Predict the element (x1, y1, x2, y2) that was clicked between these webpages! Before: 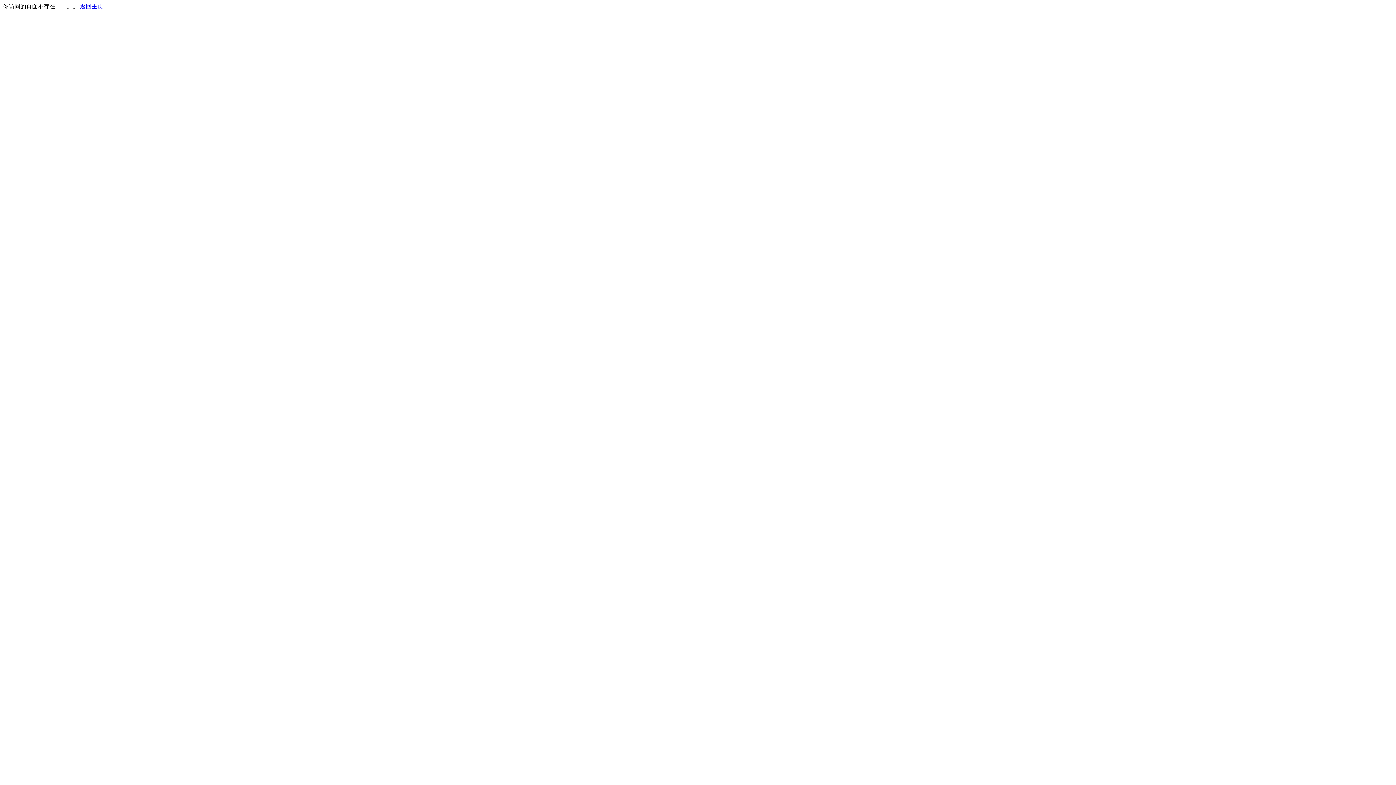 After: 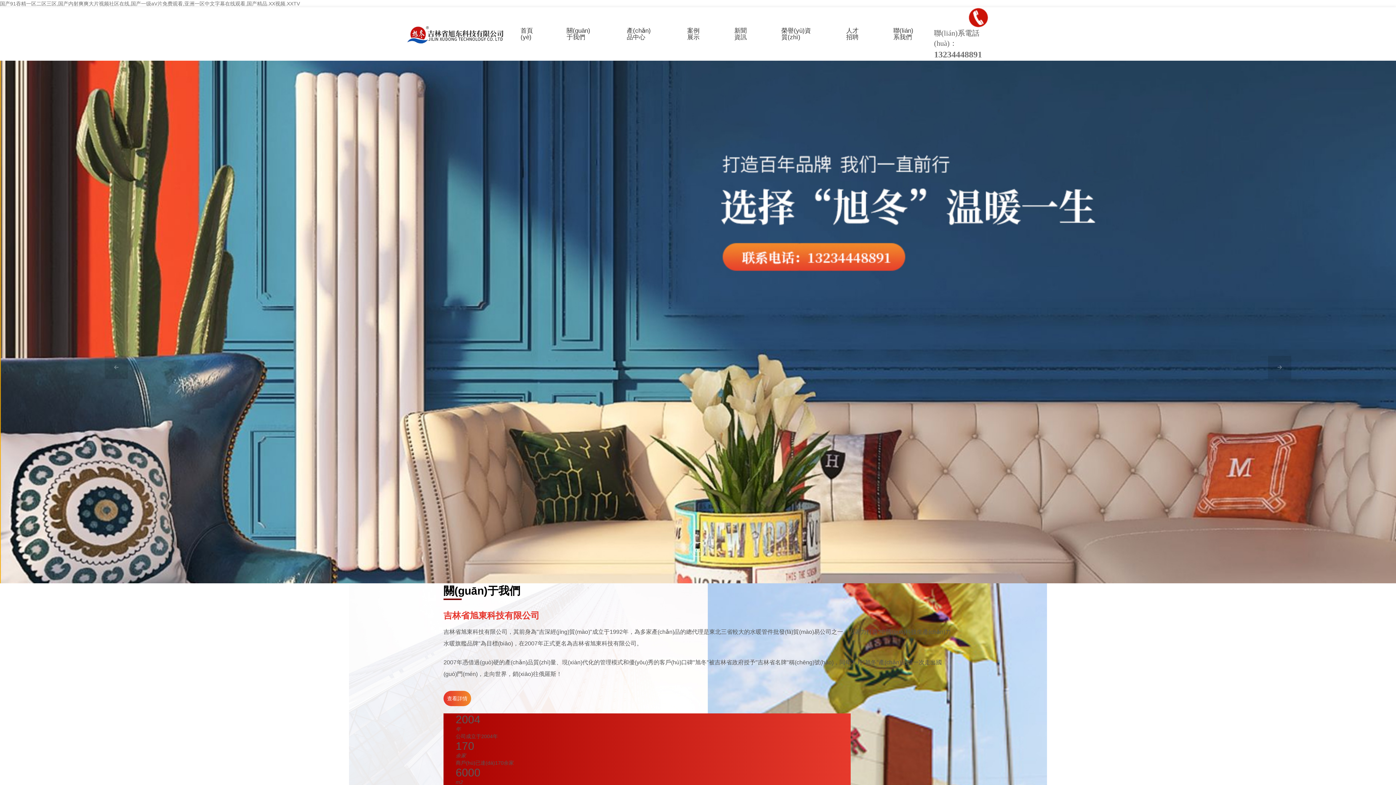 Action: label: 返回主页 bbox: (80, 3, 103, 9)